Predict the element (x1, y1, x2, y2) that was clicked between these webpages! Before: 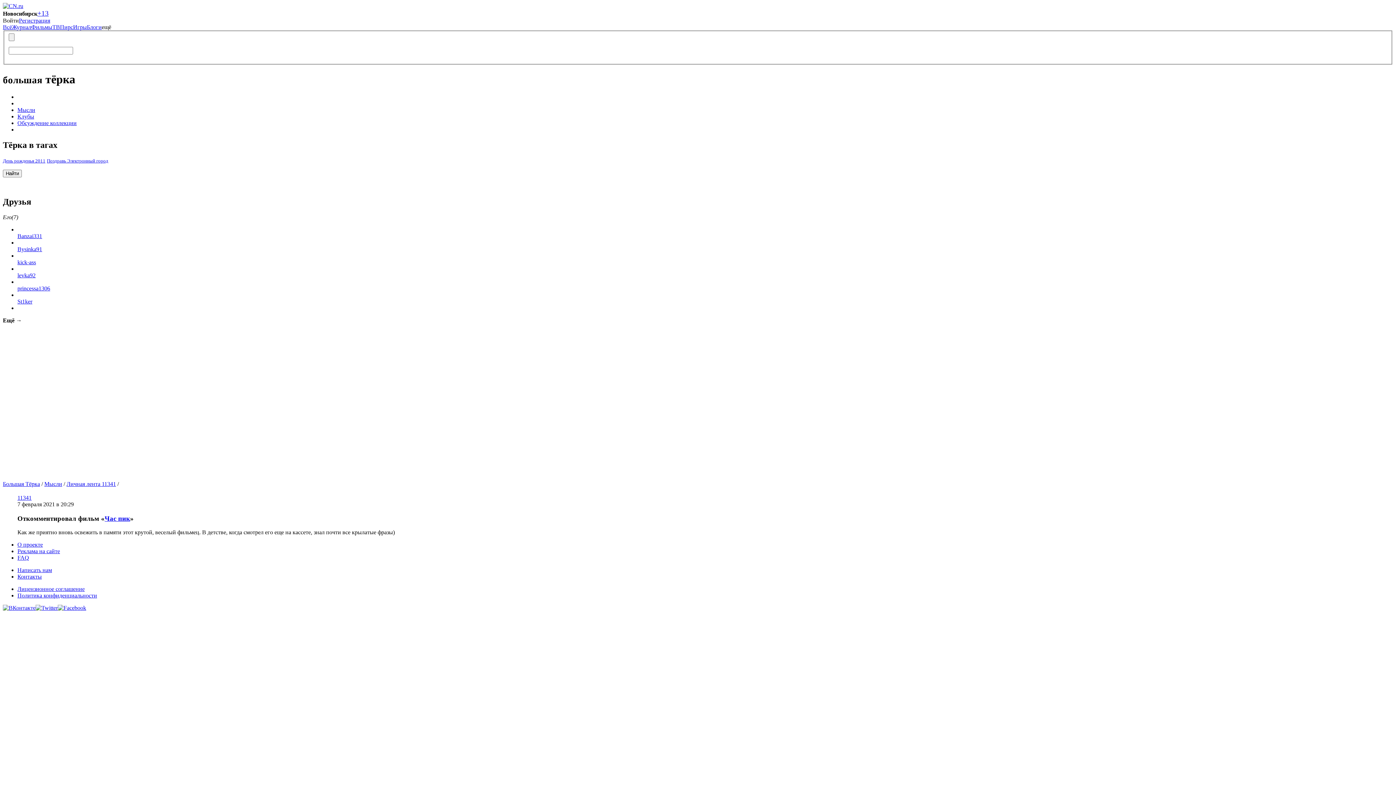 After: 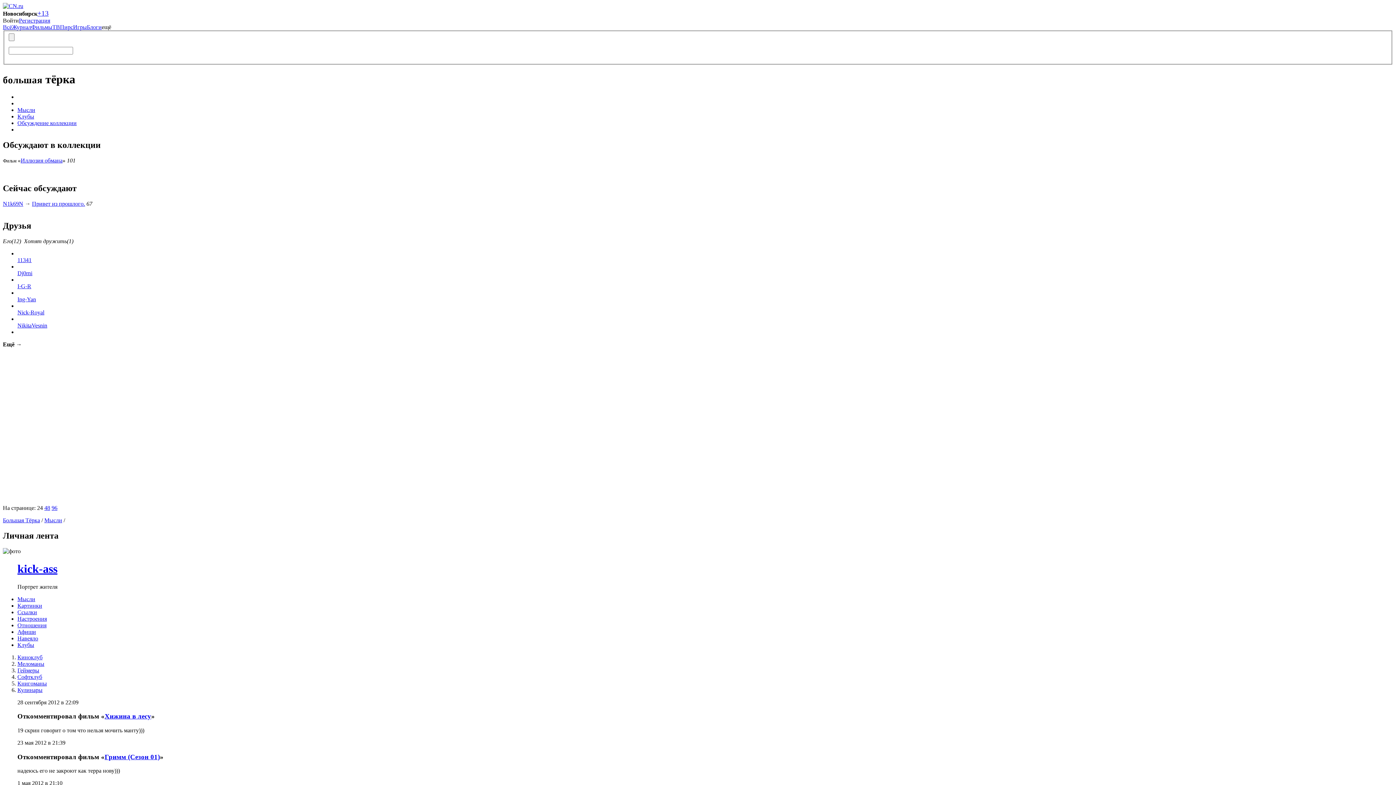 Action: label: kick-ass bbox: (17, 259, 36, 265)